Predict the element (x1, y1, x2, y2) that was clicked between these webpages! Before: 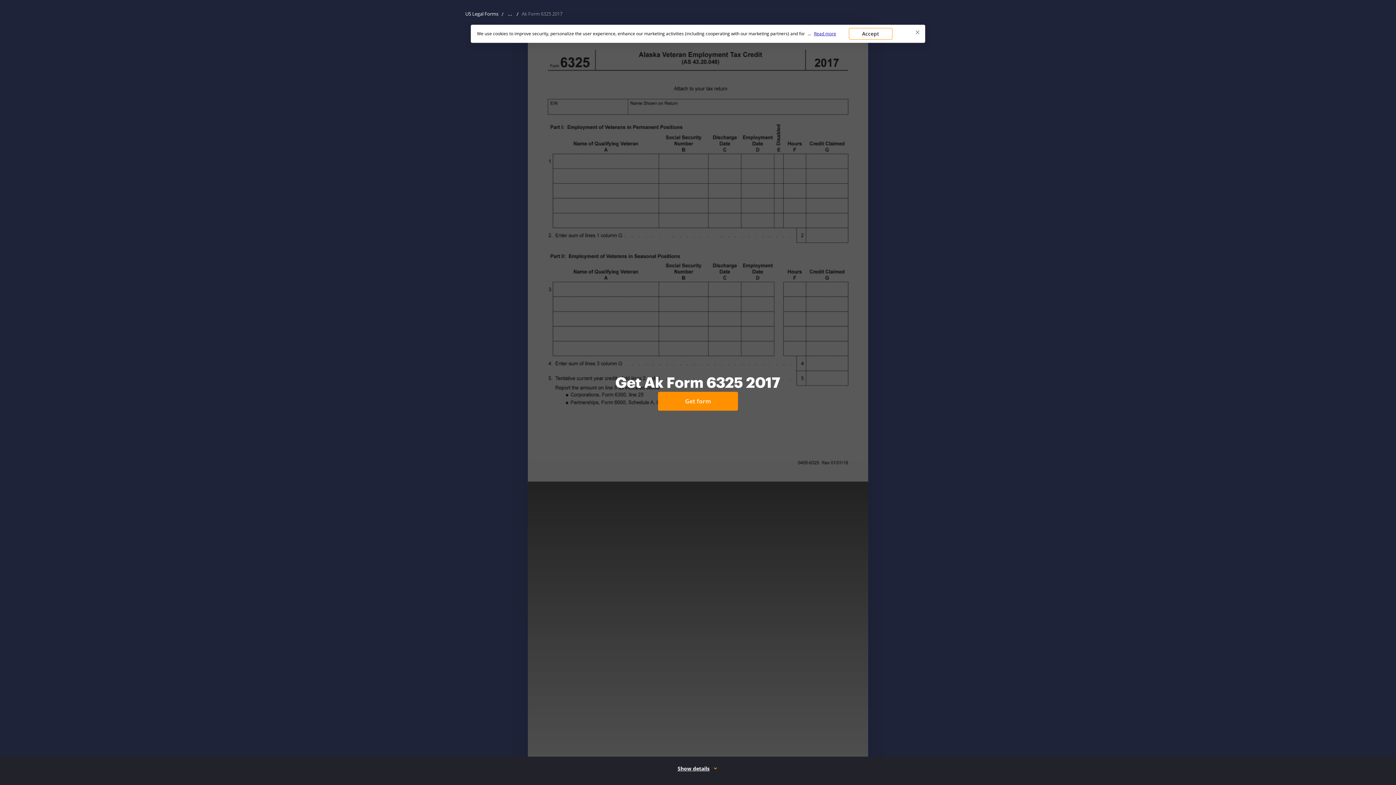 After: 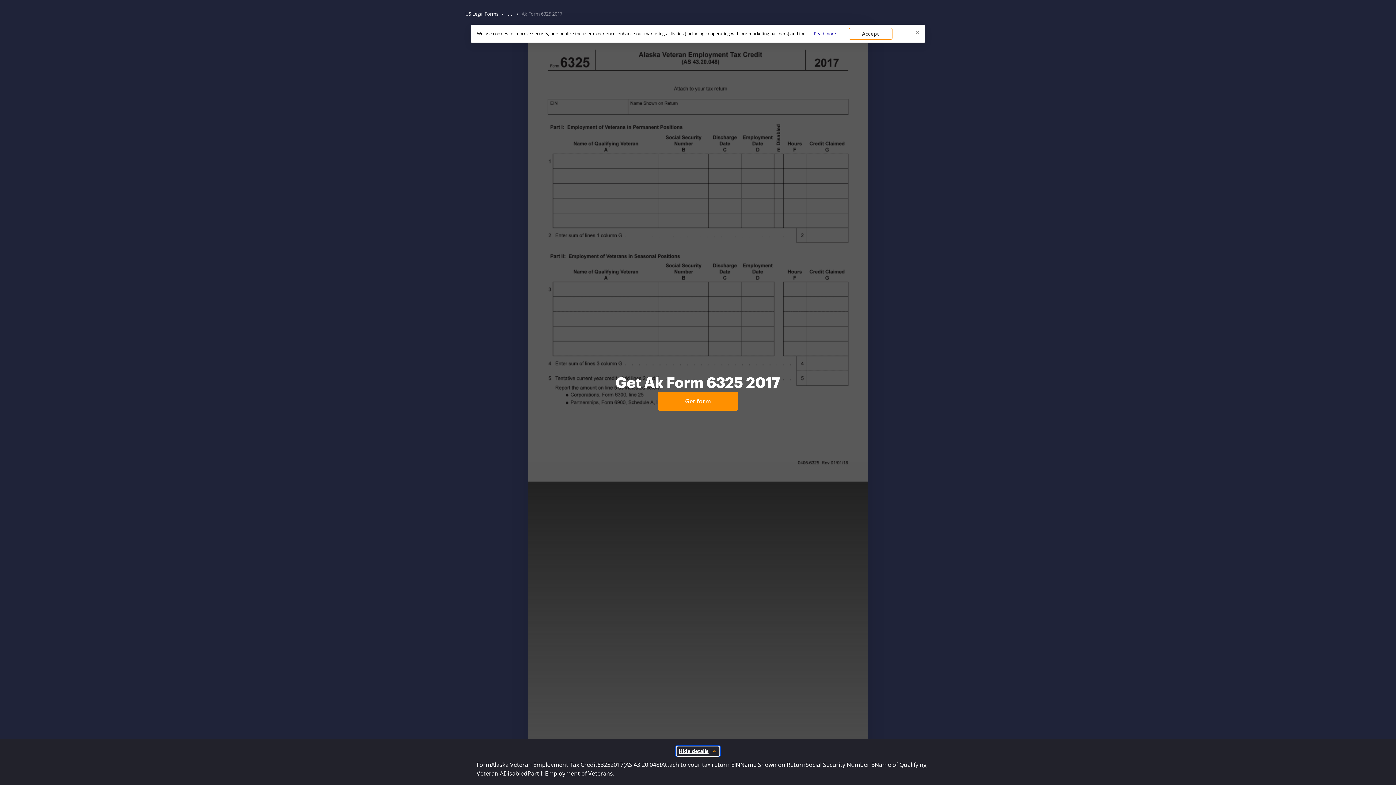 Action: label: Show details bbox: (675, 764, 720, 773)